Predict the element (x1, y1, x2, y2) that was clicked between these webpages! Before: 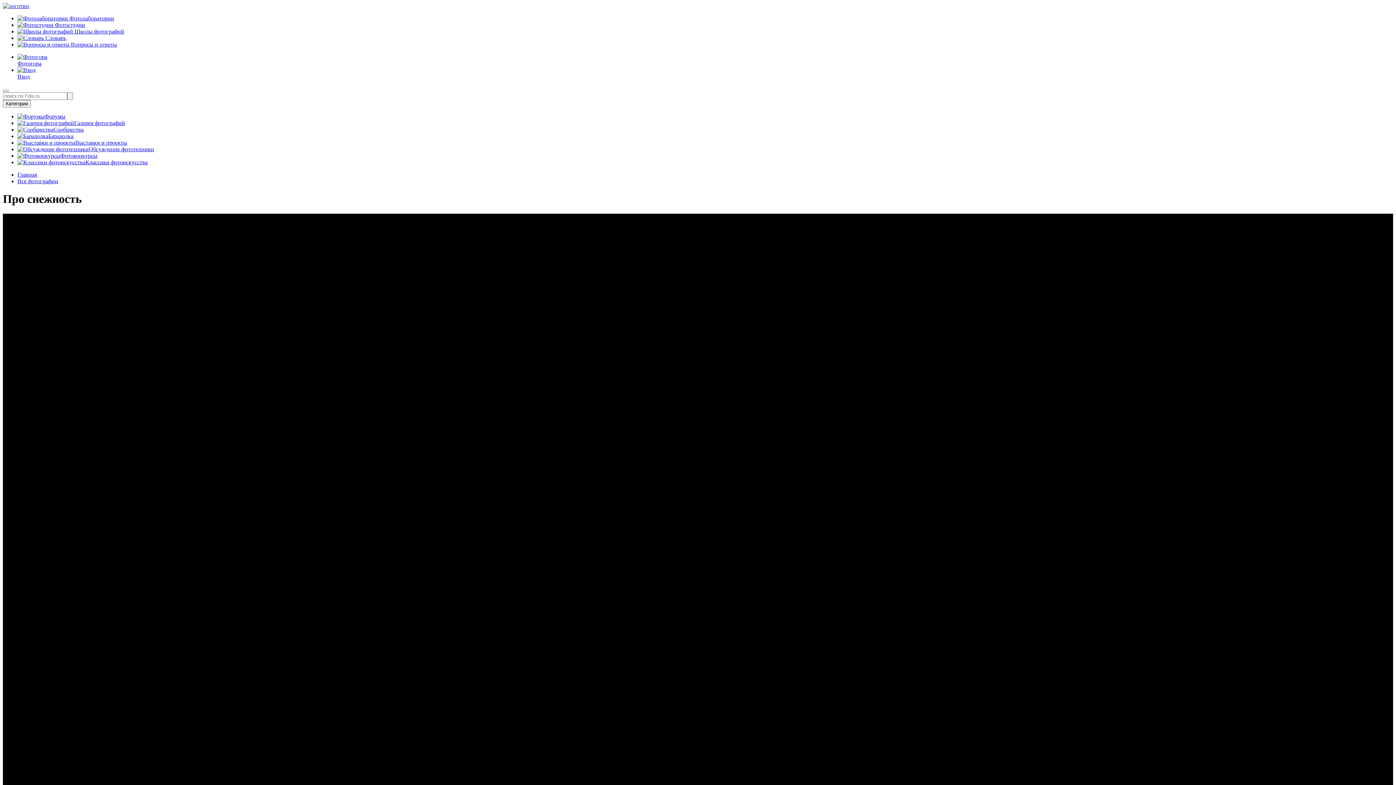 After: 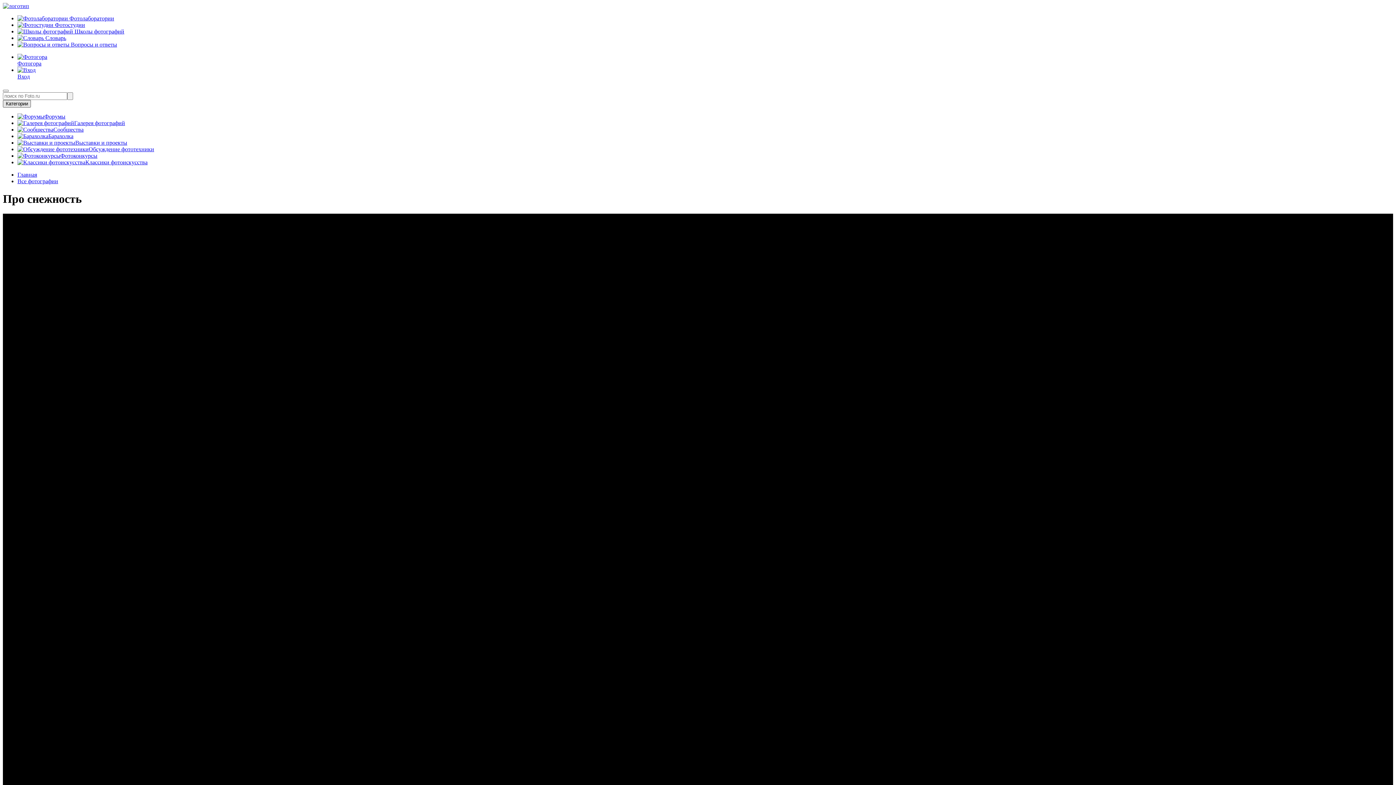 Action: bbox: (2, 100, 30, 107) label: Категории